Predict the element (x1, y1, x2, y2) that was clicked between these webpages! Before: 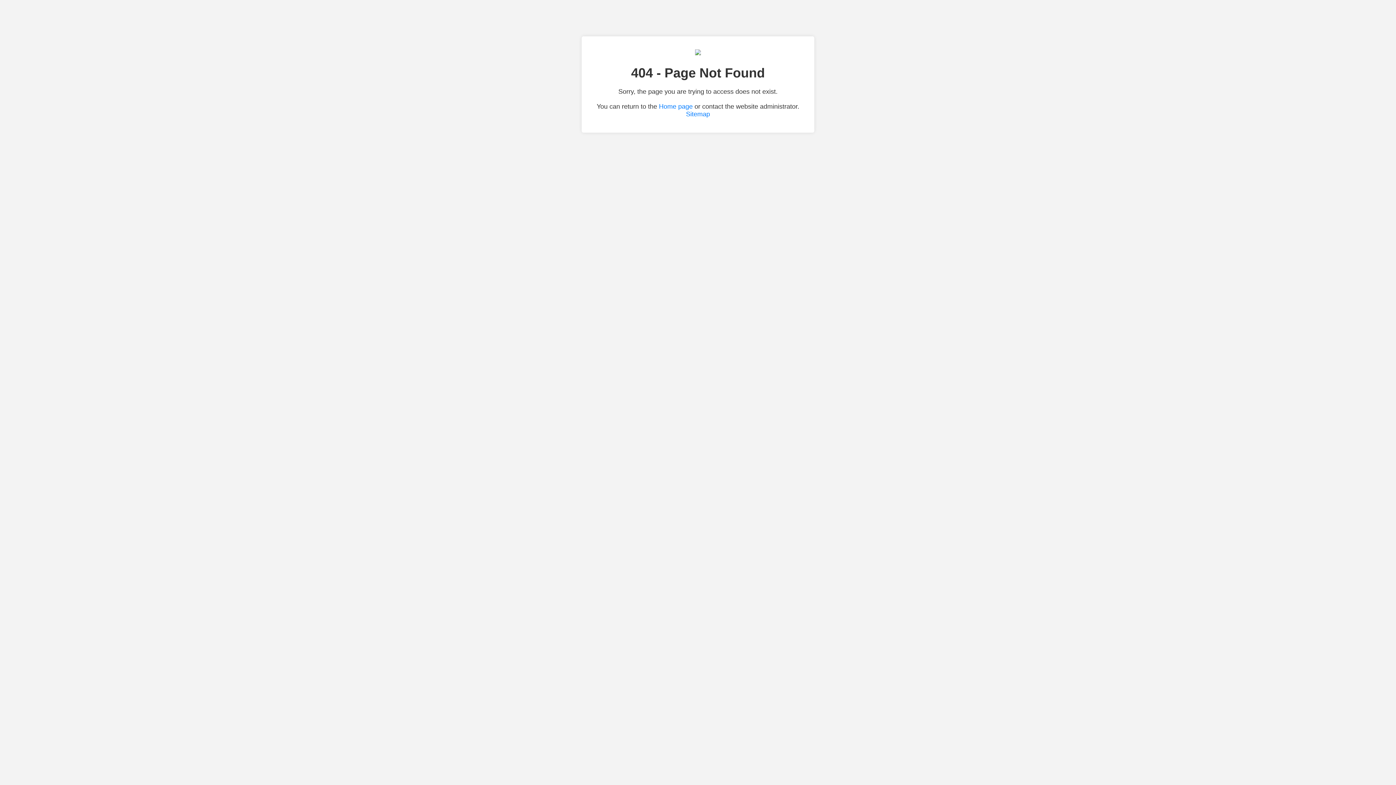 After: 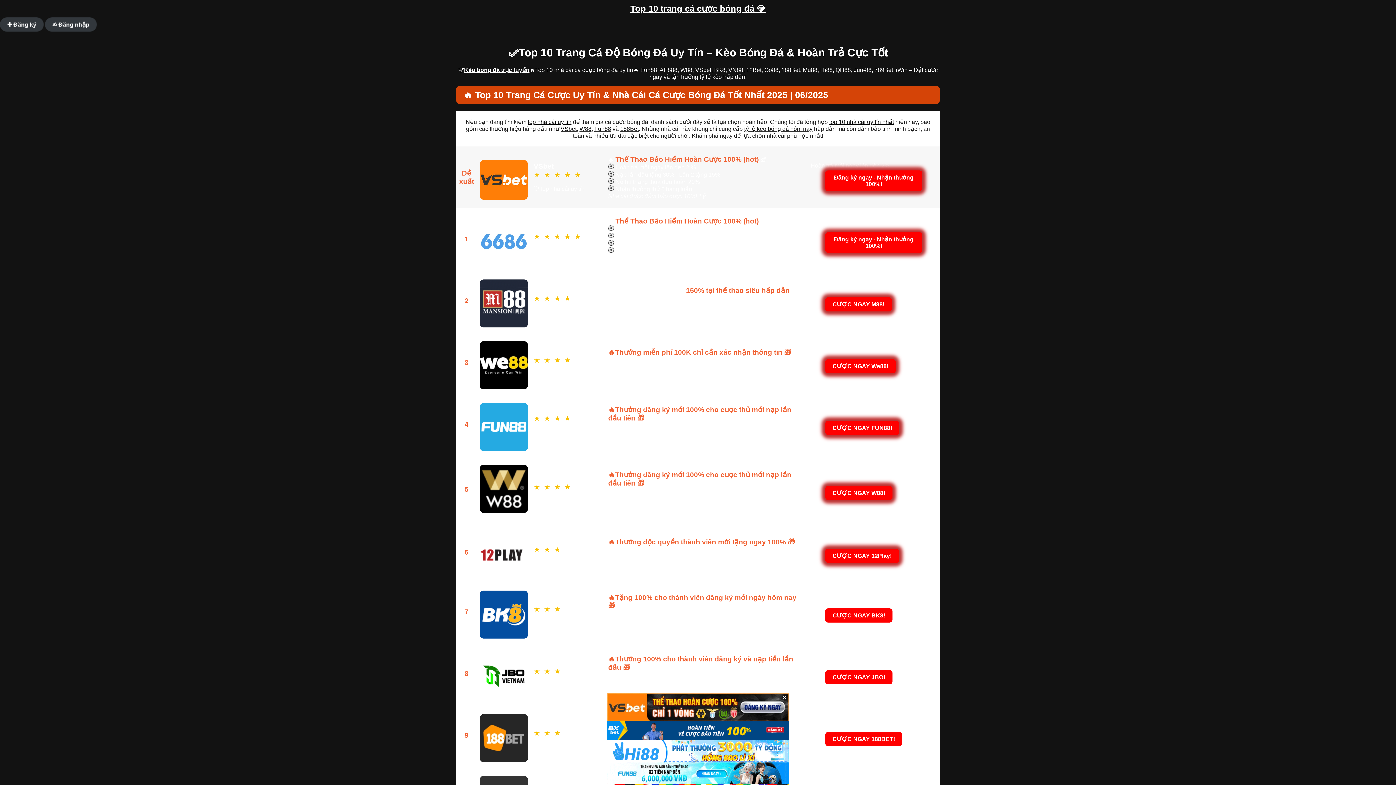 Action: label: Home page bbox: (659, 102, 692, 110)